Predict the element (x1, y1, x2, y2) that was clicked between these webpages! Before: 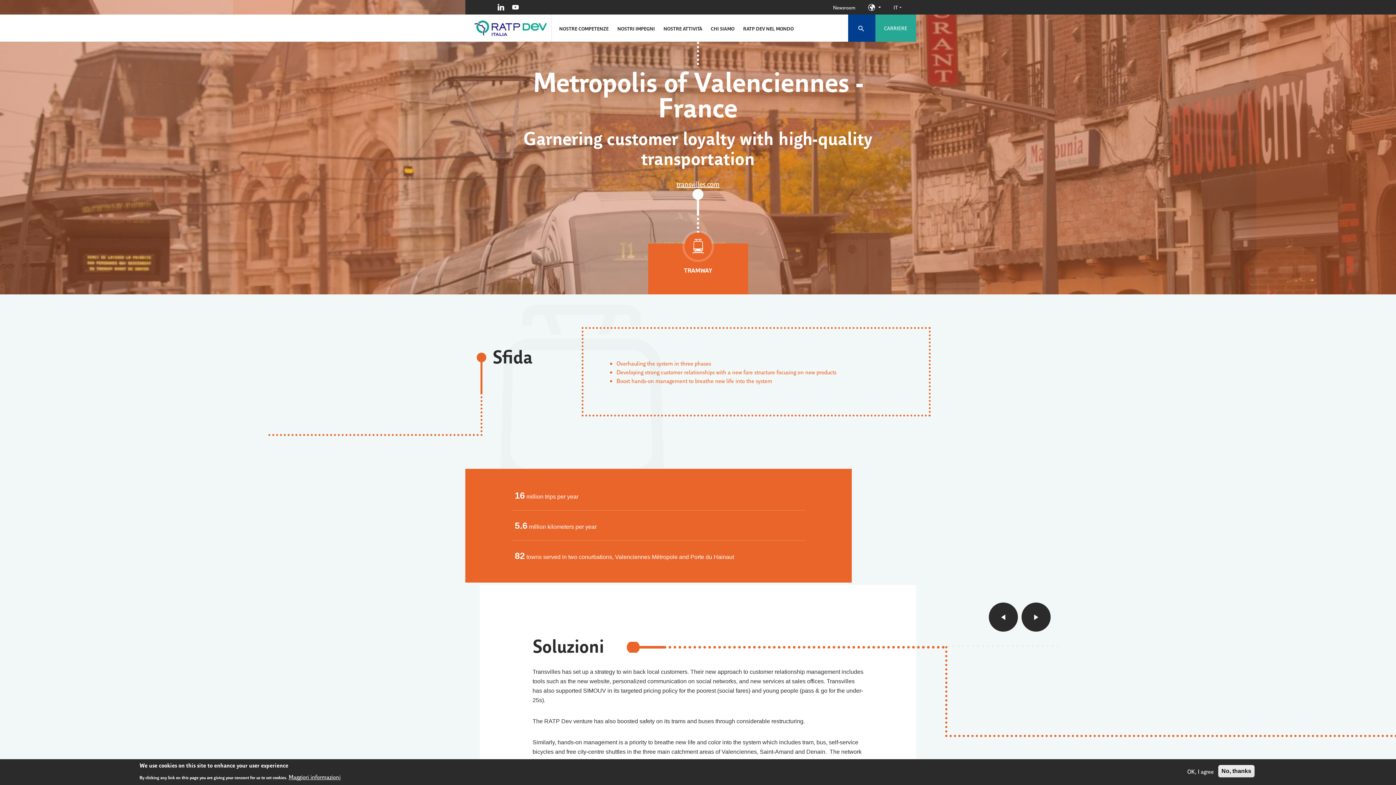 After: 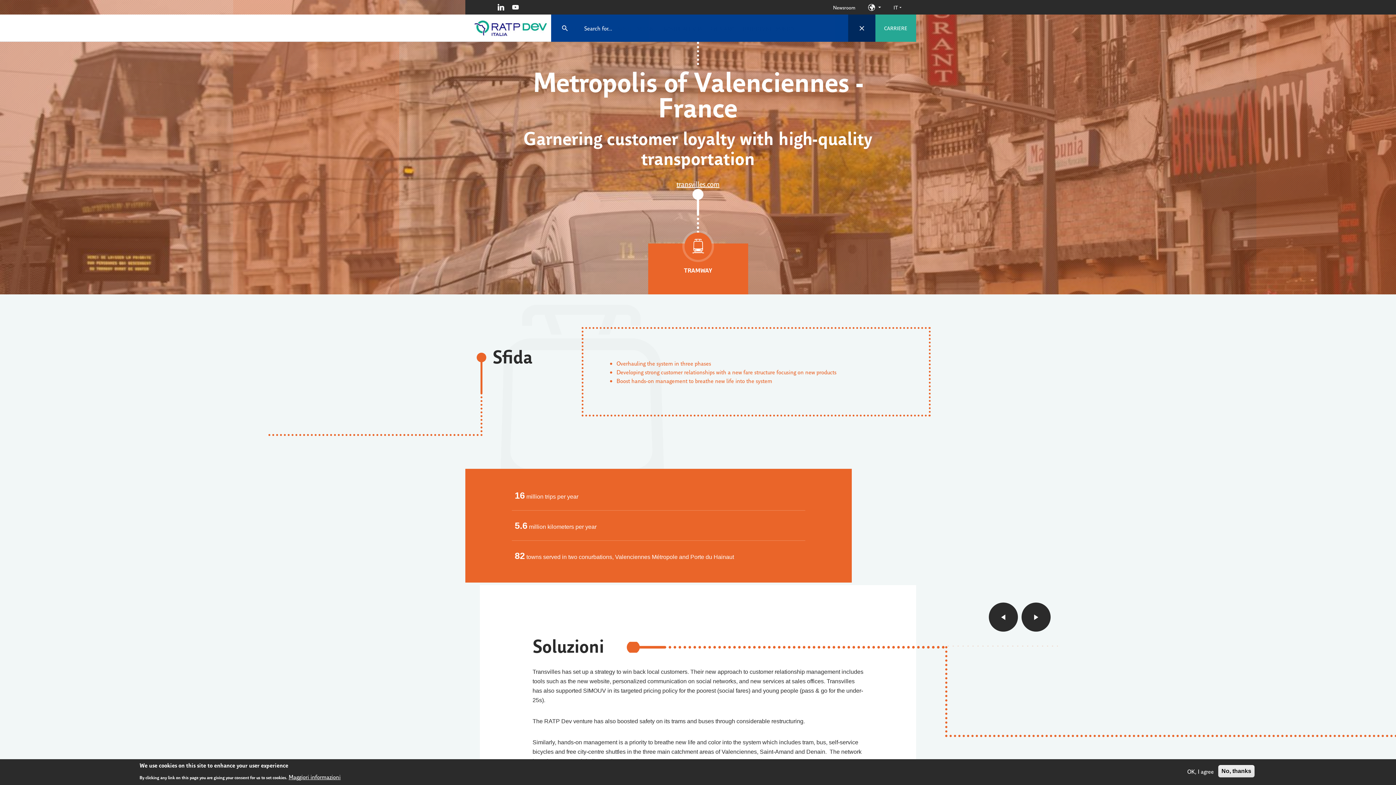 Action: bbox: (848, 14, 875, 41) label:  recherche